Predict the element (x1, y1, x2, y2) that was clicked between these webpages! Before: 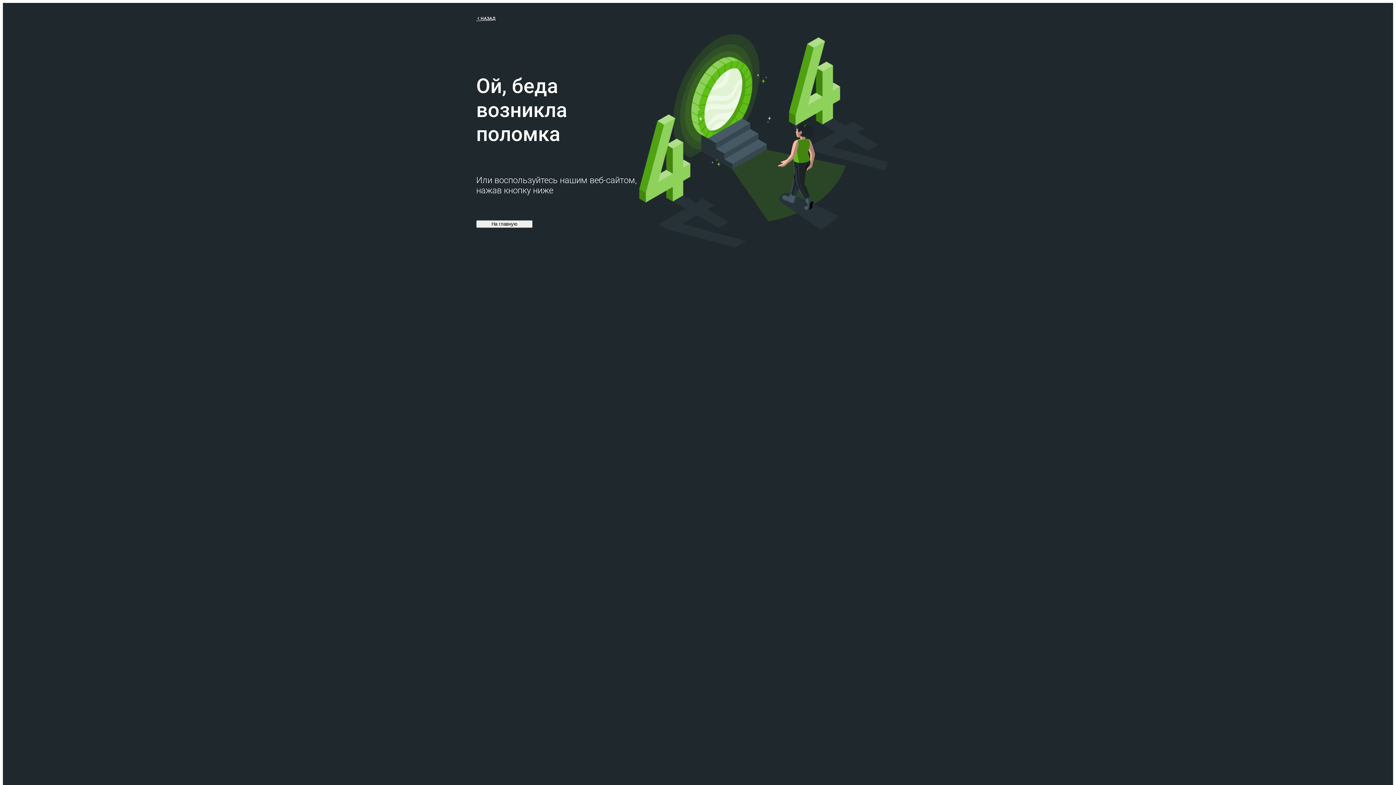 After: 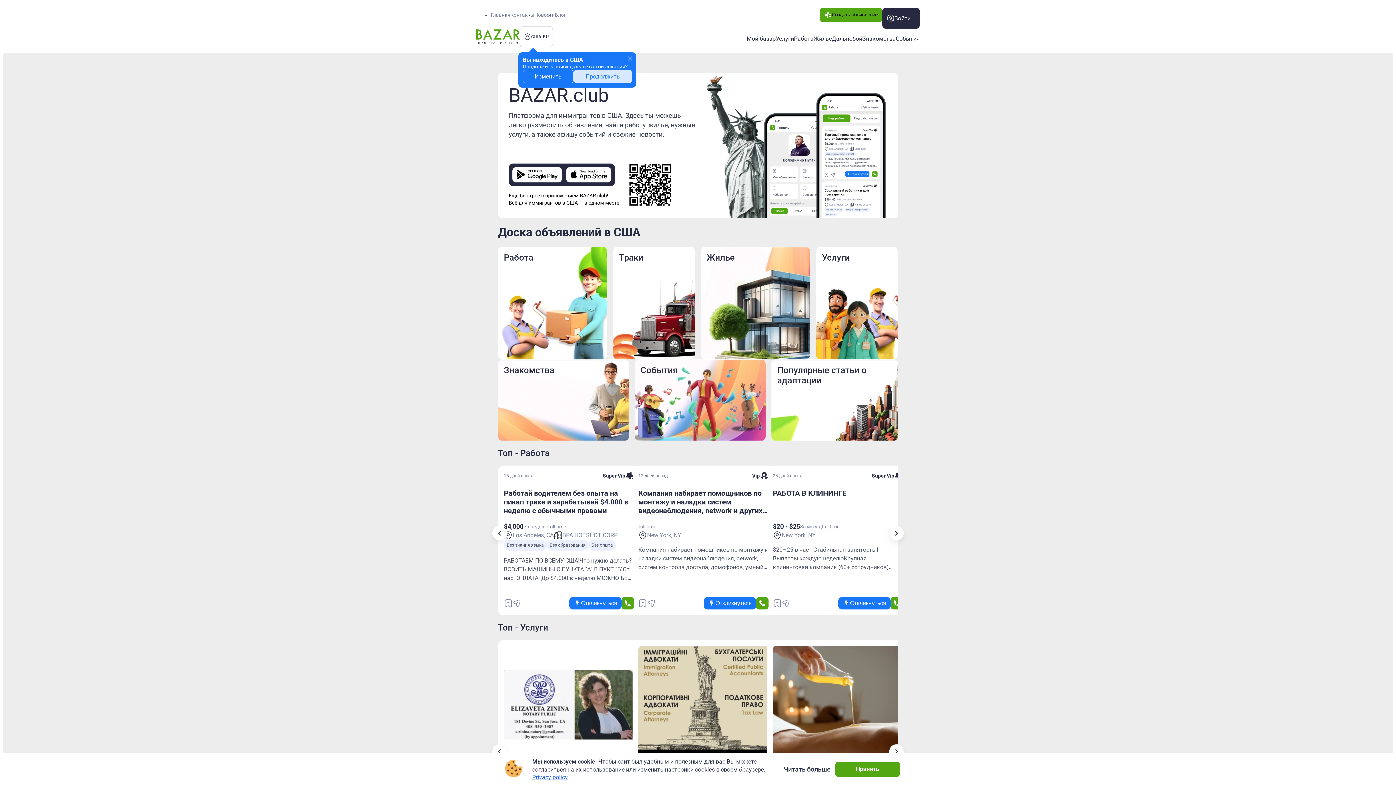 Action: bbox: (476, 220, 532, 227) label: На главную